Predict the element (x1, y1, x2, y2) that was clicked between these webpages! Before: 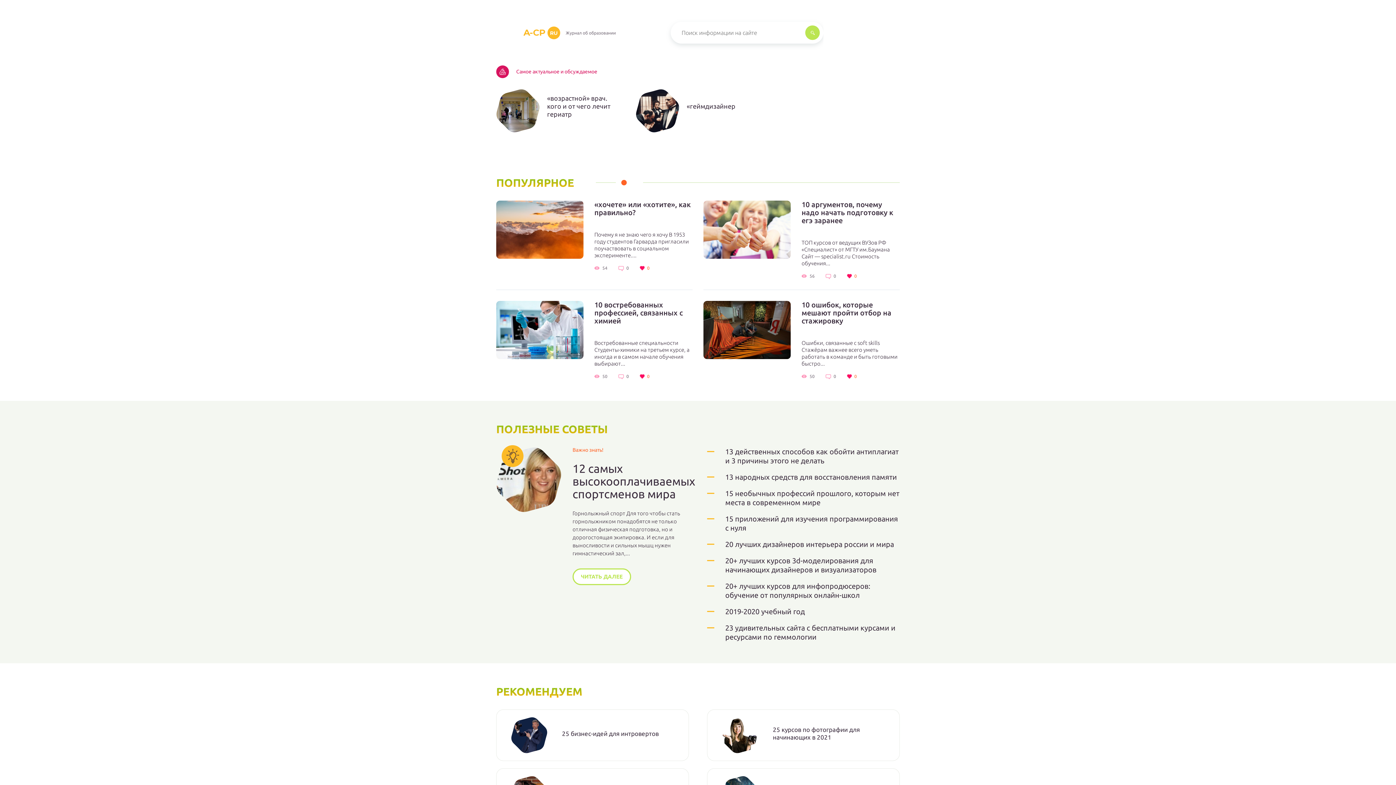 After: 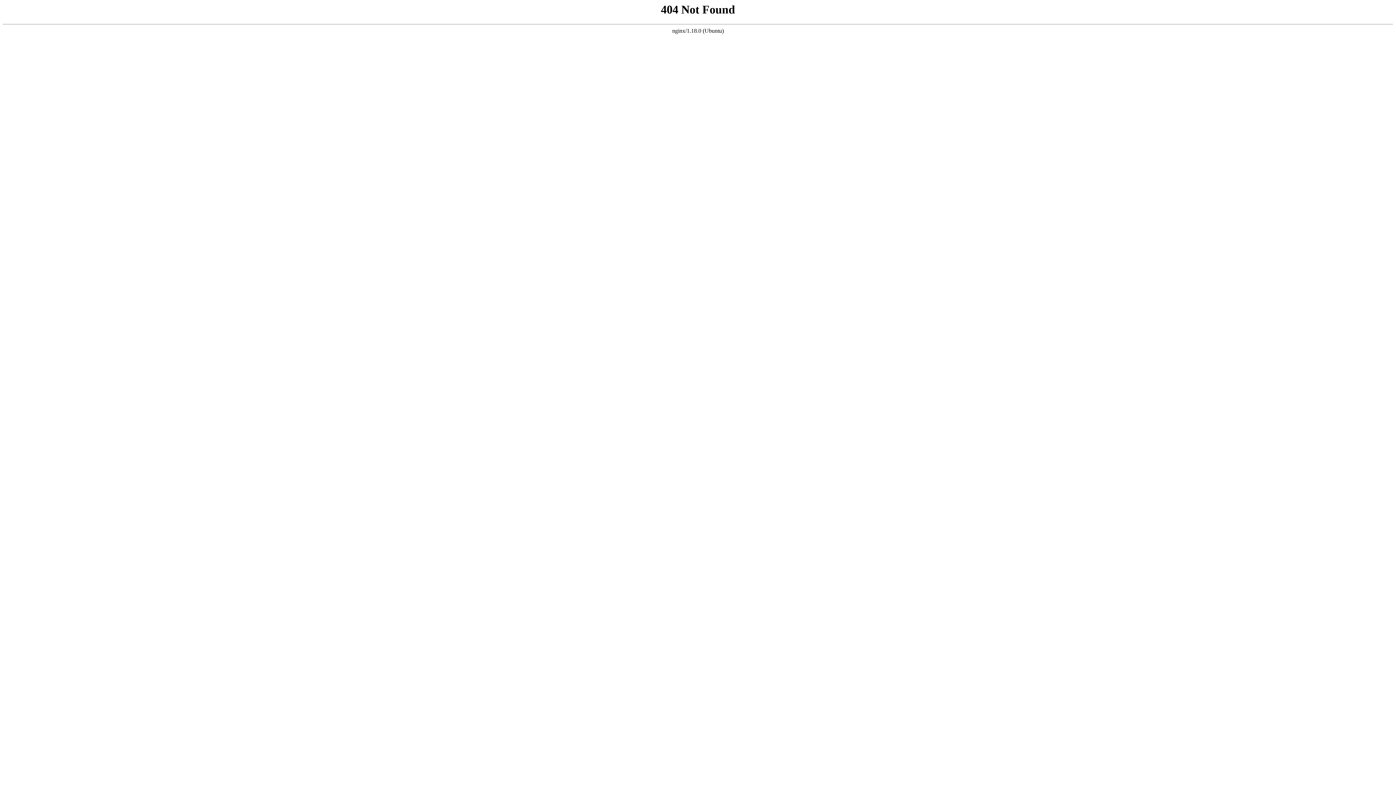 Action: bbox: (496, 200, 583, 258)